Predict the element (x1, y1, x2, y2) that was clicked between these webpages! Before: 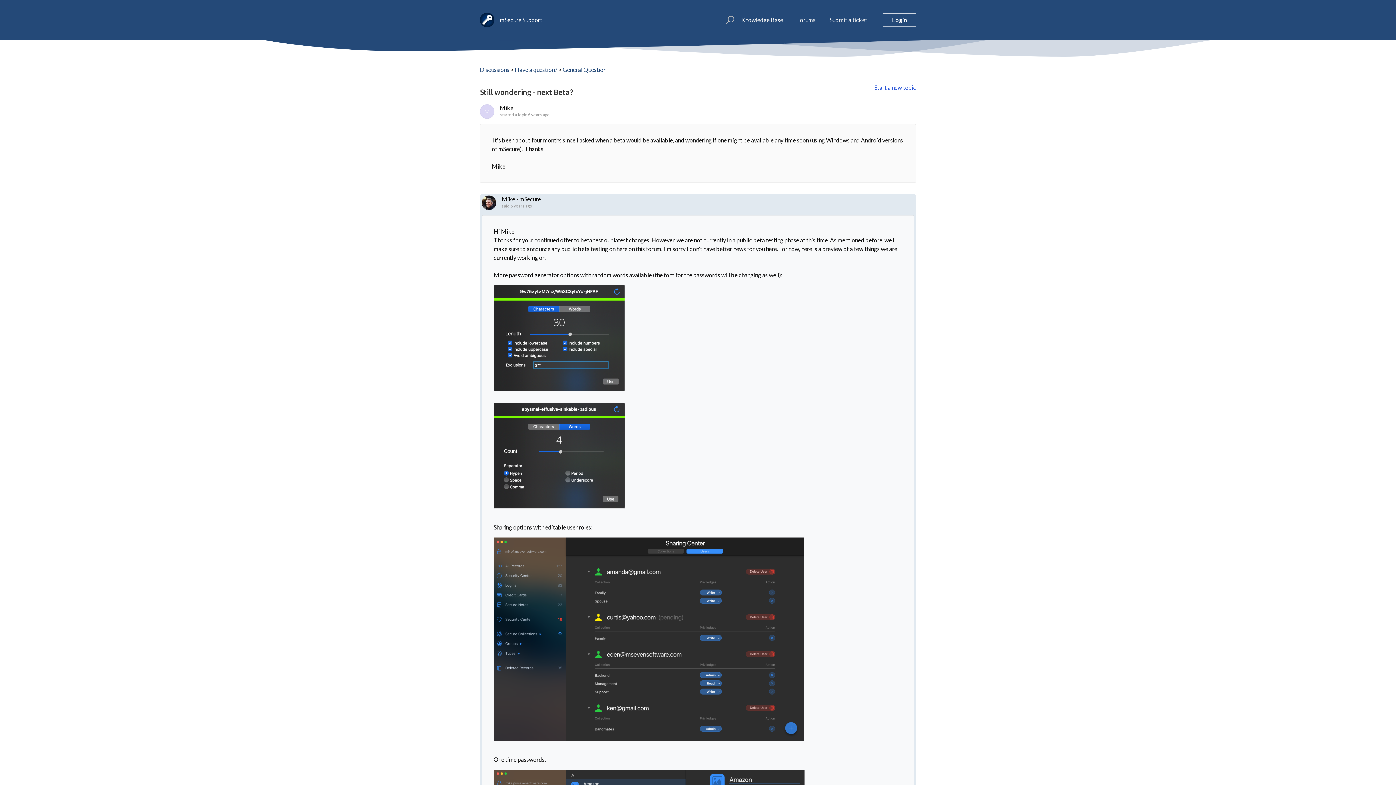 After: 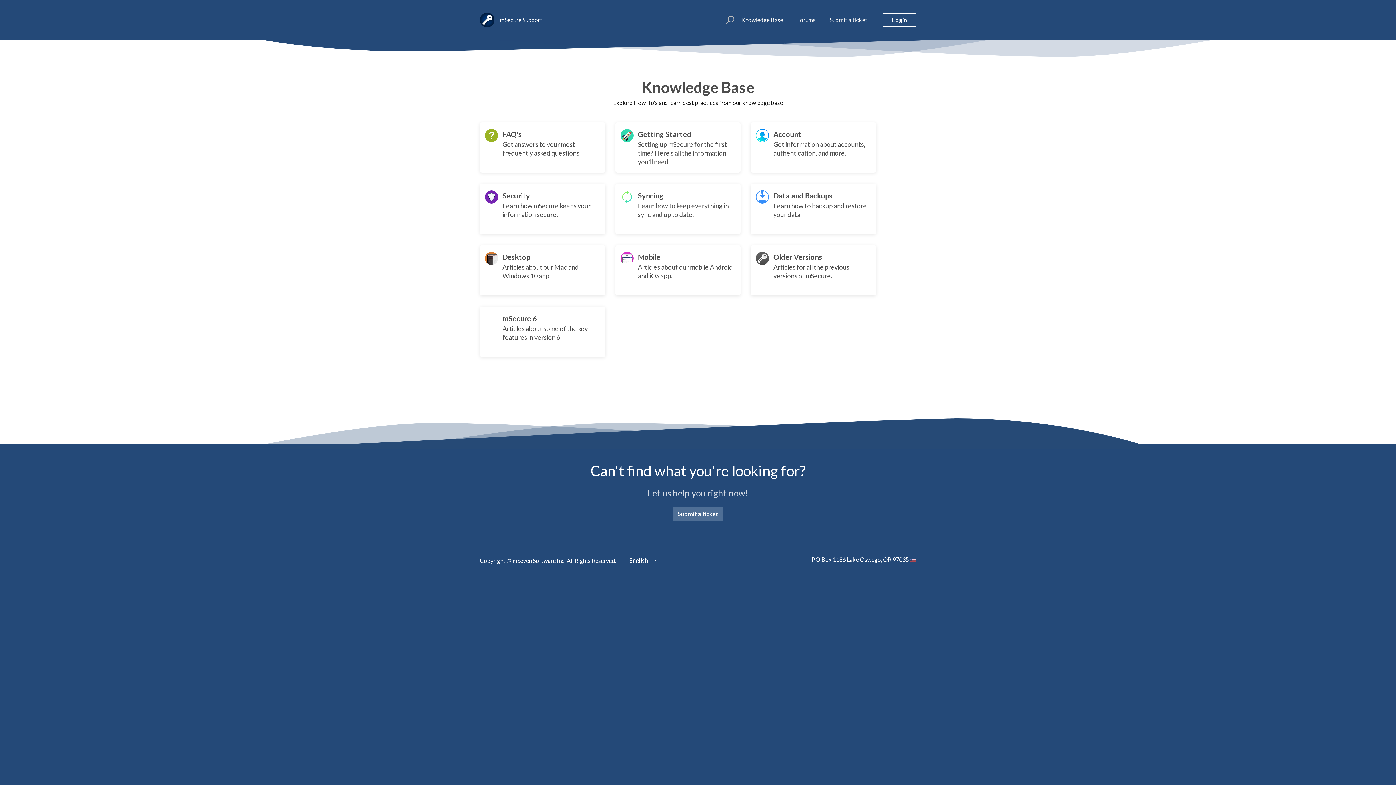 Action: label: Knowledge Base bbox: (741, 15, 783, 24)